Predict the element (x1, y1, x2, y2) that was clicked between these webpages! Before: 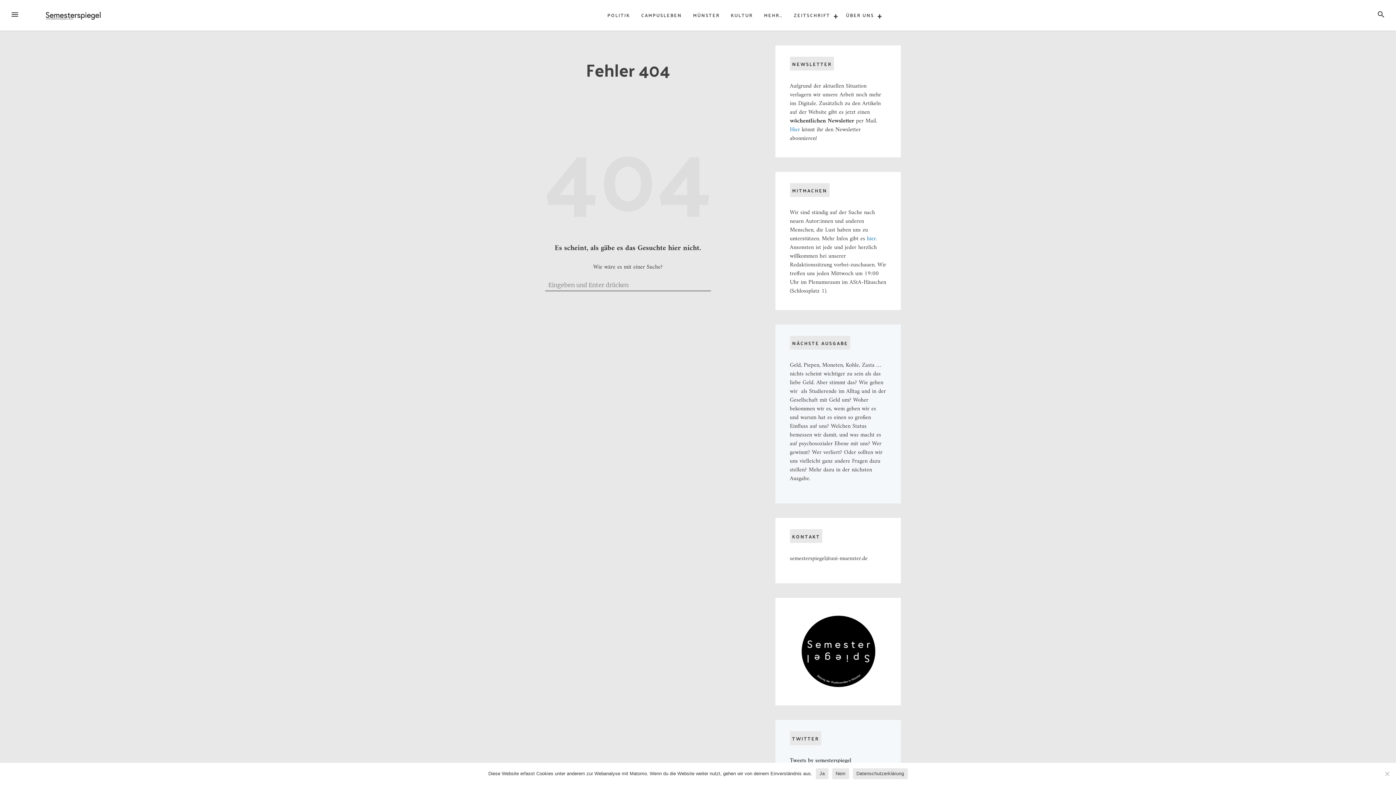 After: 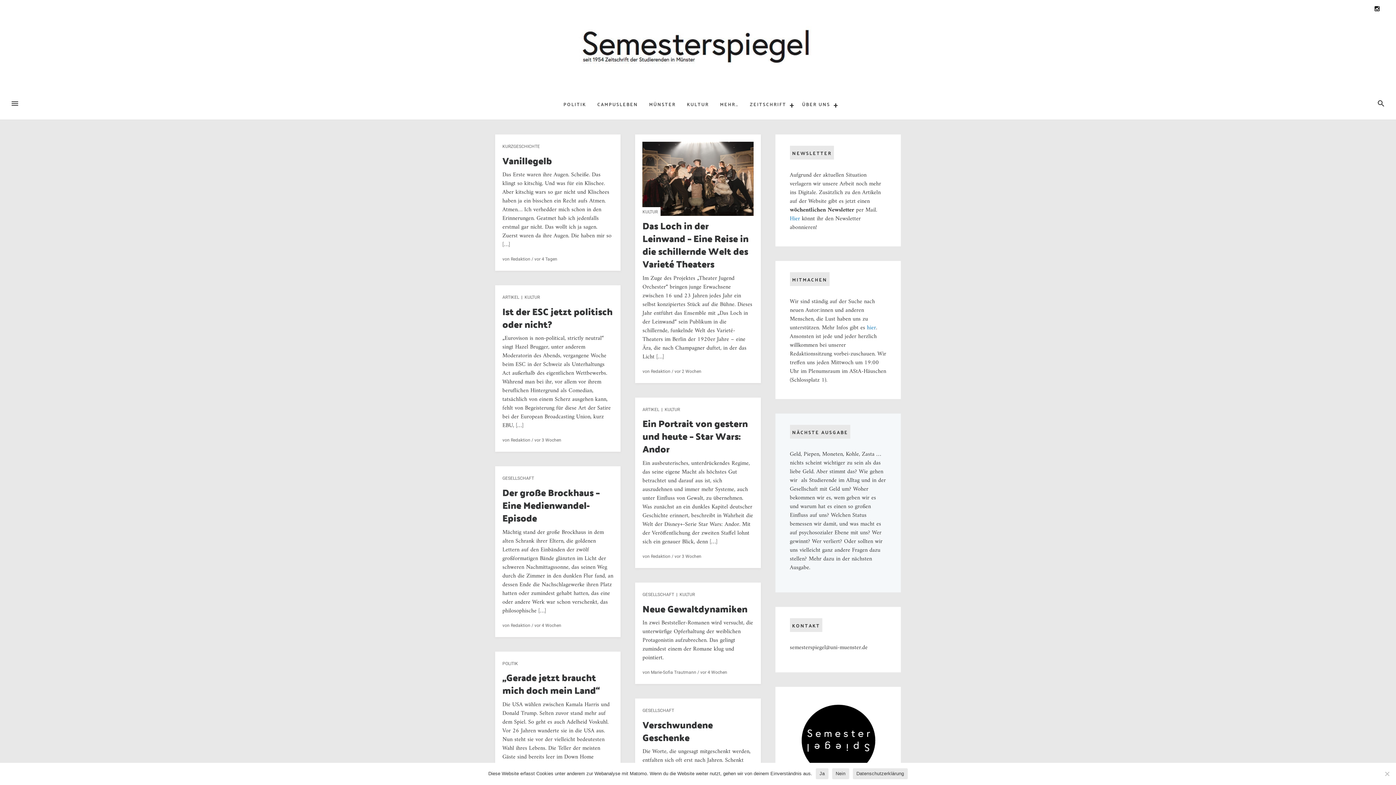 Action: bbox: (29, 12, 117, 17)